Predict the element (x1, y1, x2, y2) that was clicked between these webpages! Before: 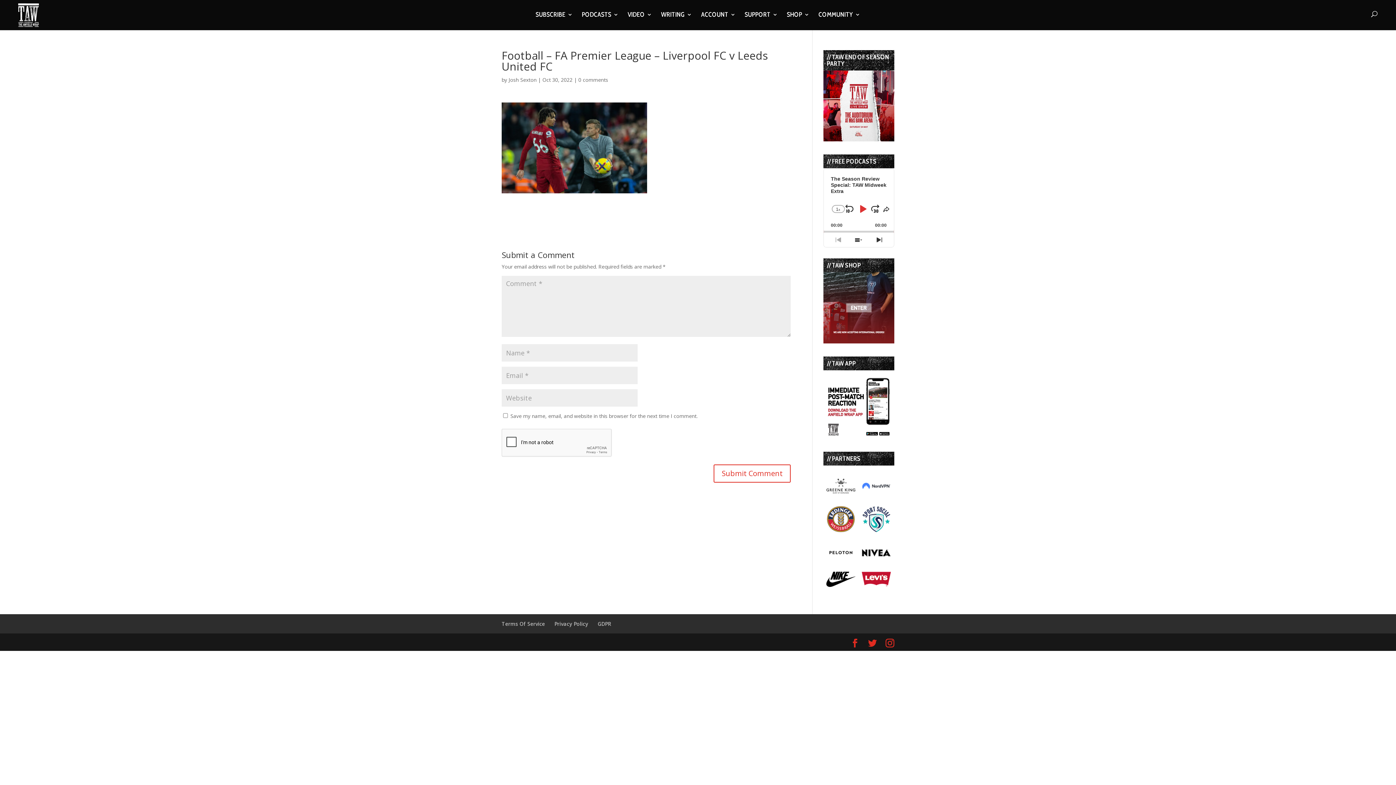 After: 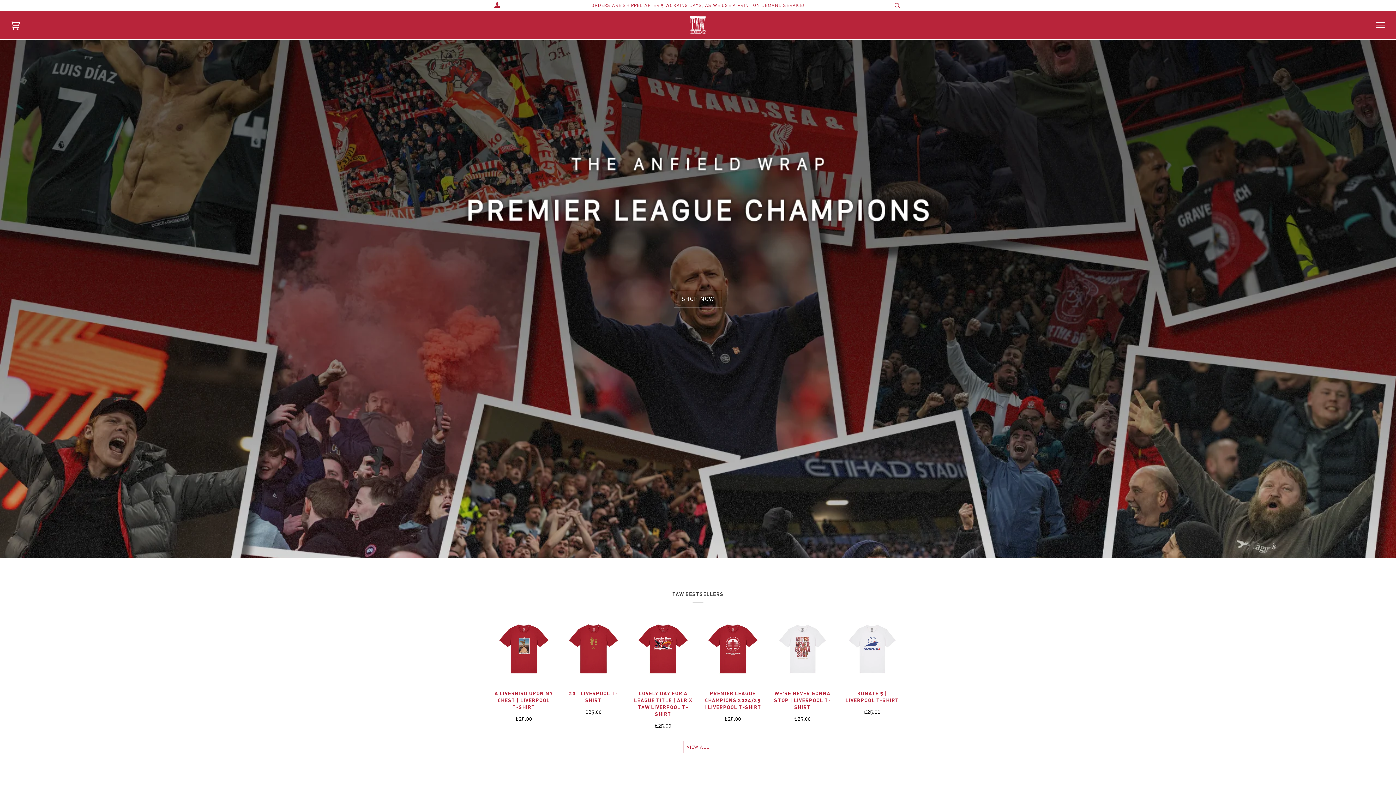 Action: label: SHOP bbox: (787, 12, 809, 29)